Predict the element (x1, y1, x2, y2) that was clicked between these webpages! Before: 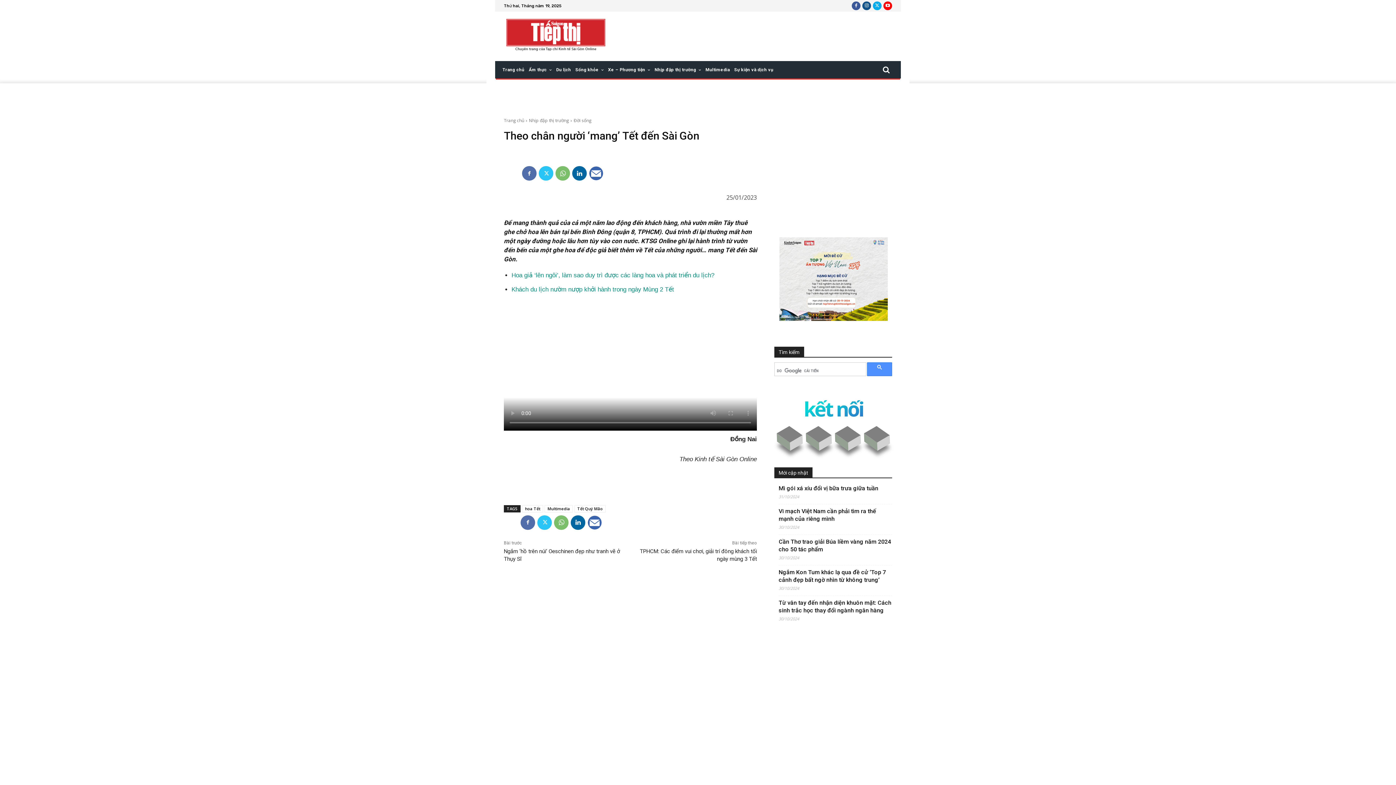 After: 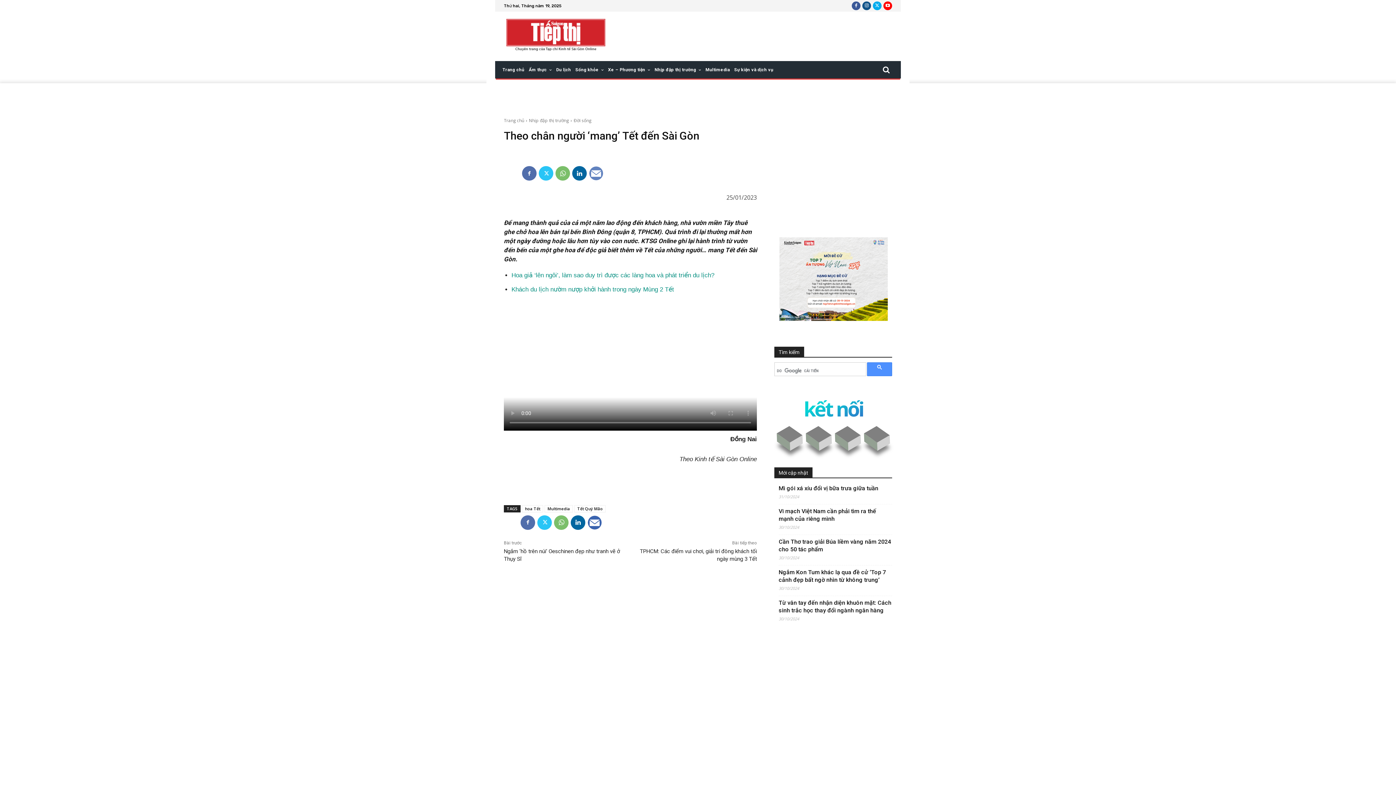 Action: bbox: (589, 166, 605, 180)